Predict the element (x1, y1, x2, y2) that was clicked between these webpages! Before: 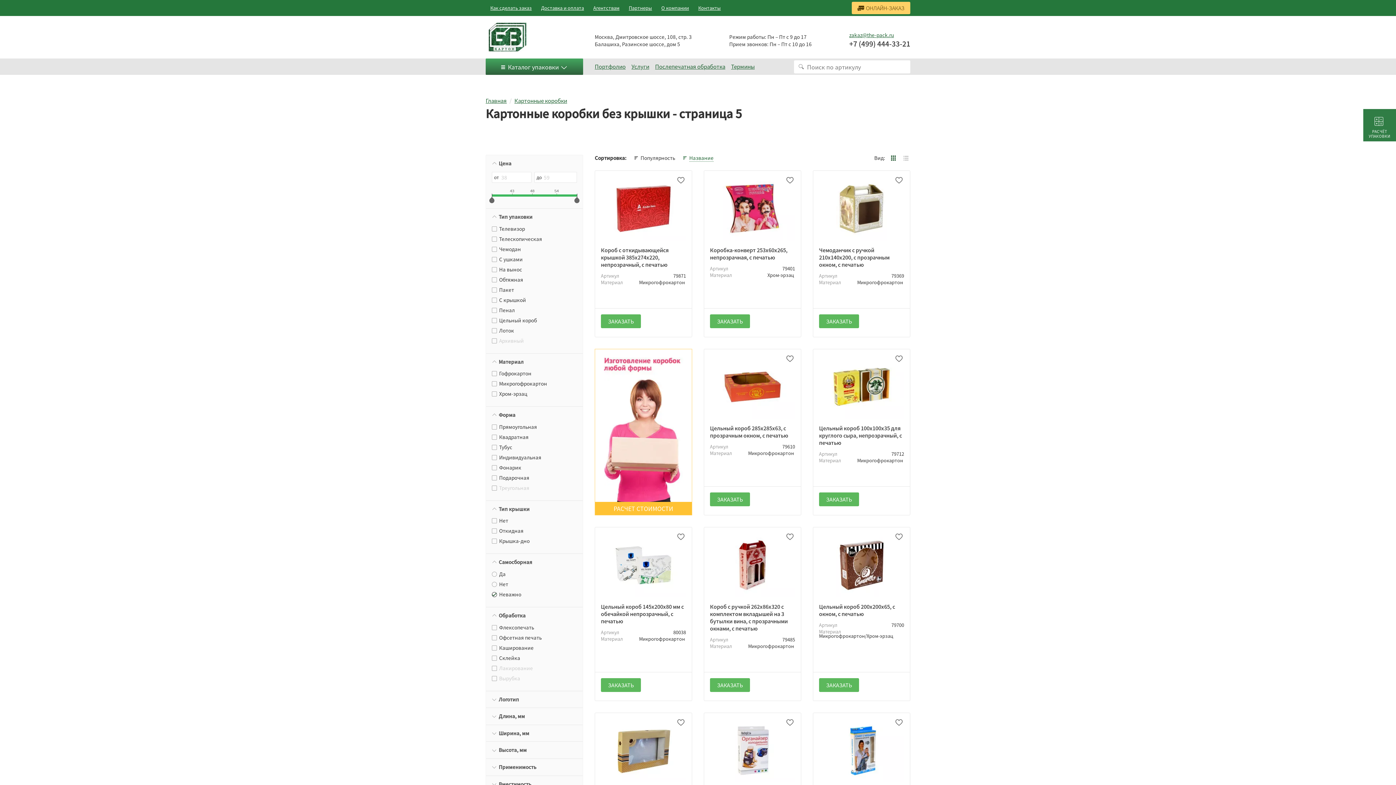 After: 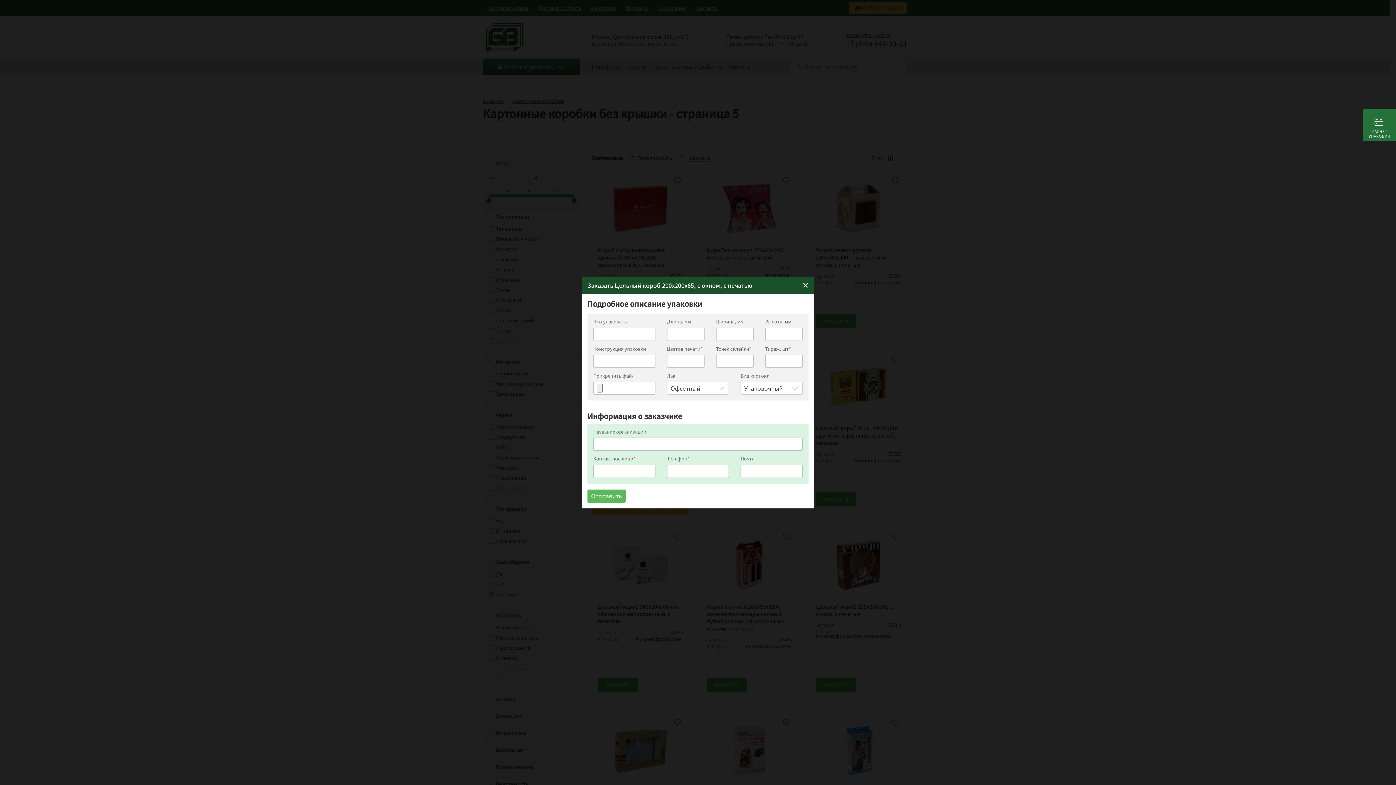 Action: label: ЗАКАЗАТЬ bbox: (819, 678, 859, 692)